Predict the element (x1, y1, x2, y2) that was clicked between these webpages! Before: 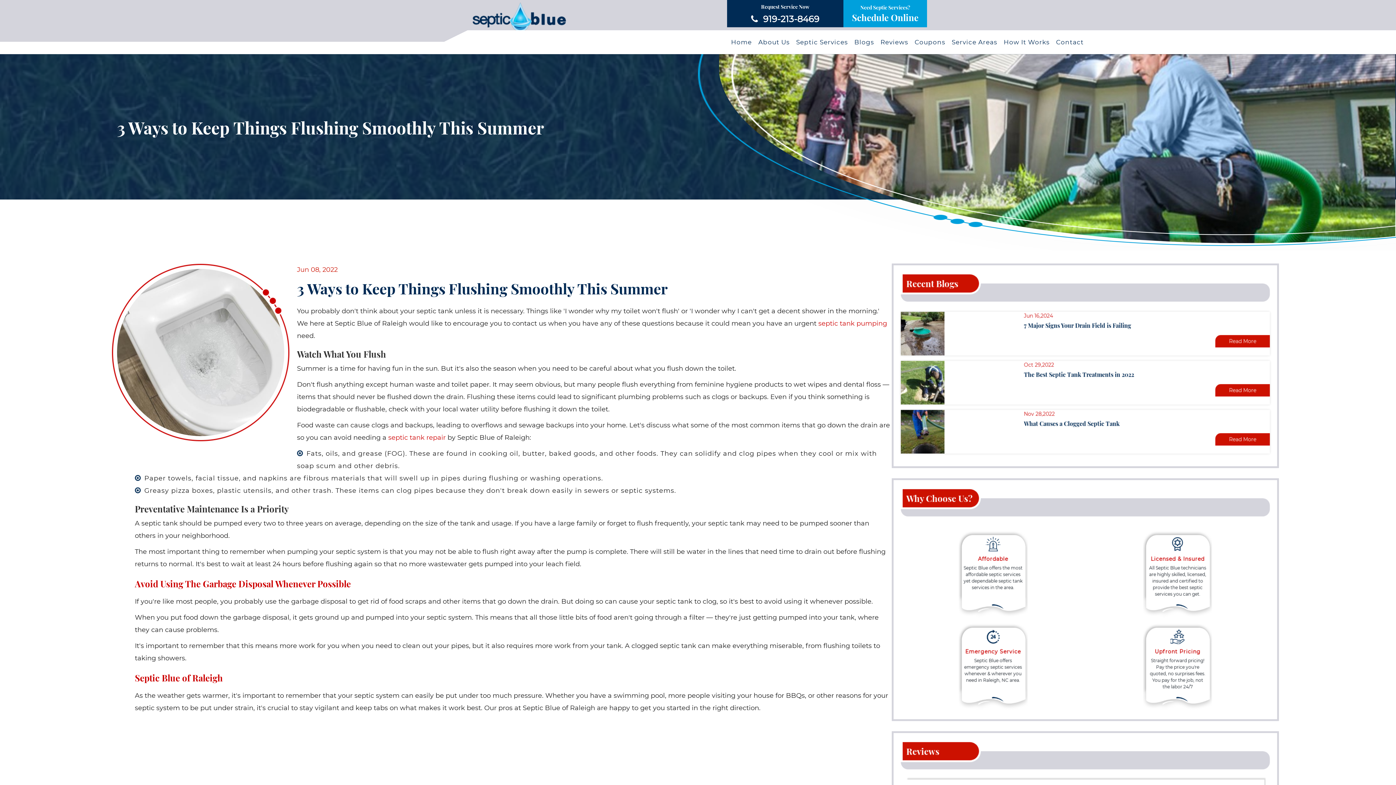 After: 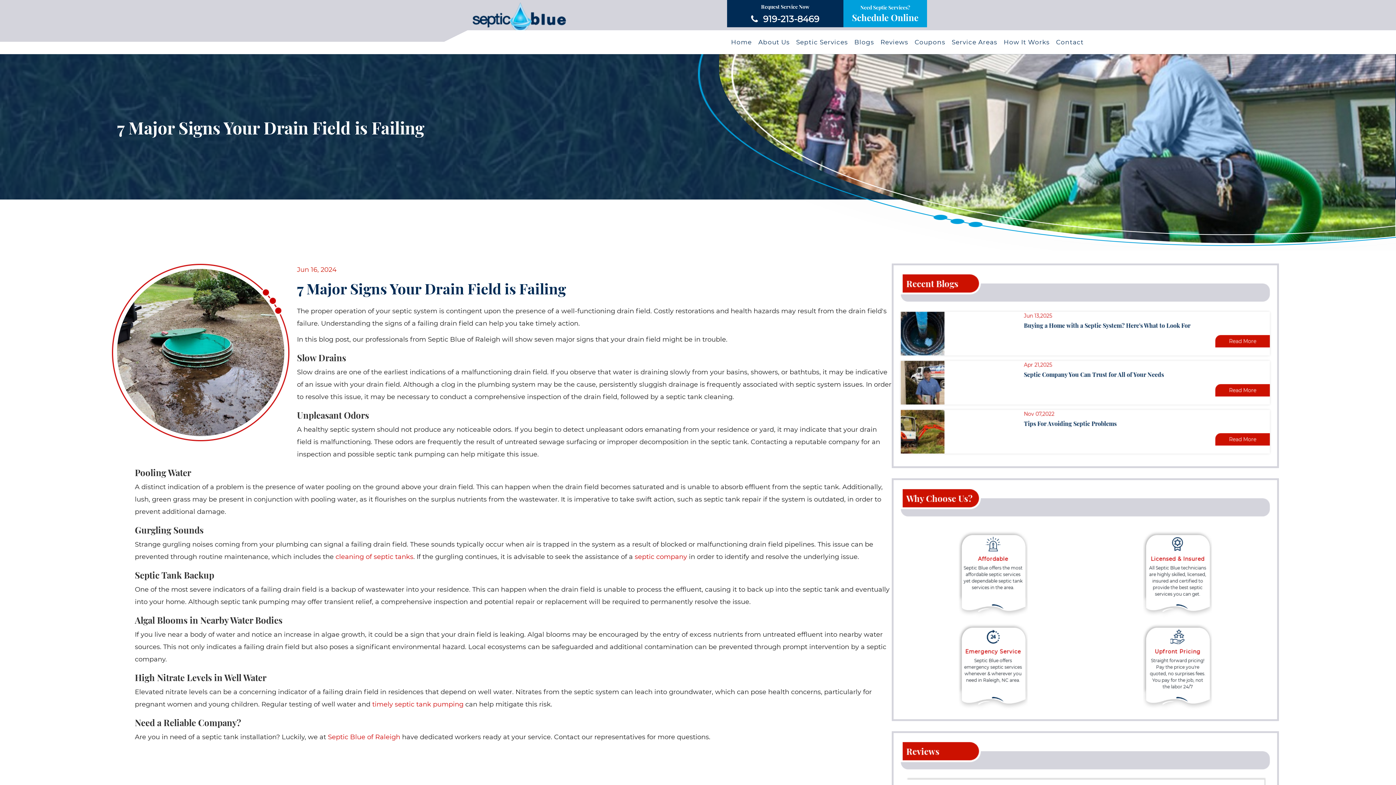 Action: bbox: (1215, 335, 1270, 347) label: Read More